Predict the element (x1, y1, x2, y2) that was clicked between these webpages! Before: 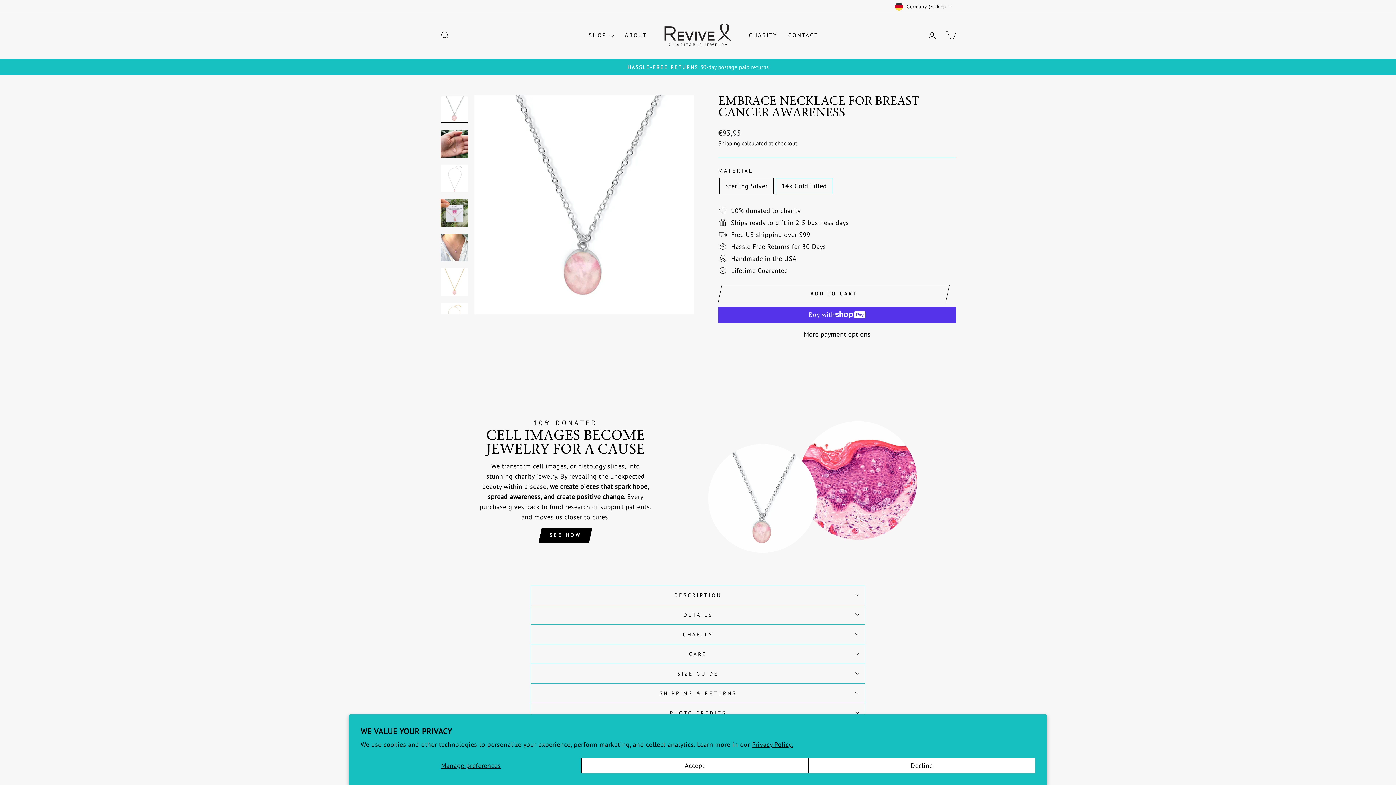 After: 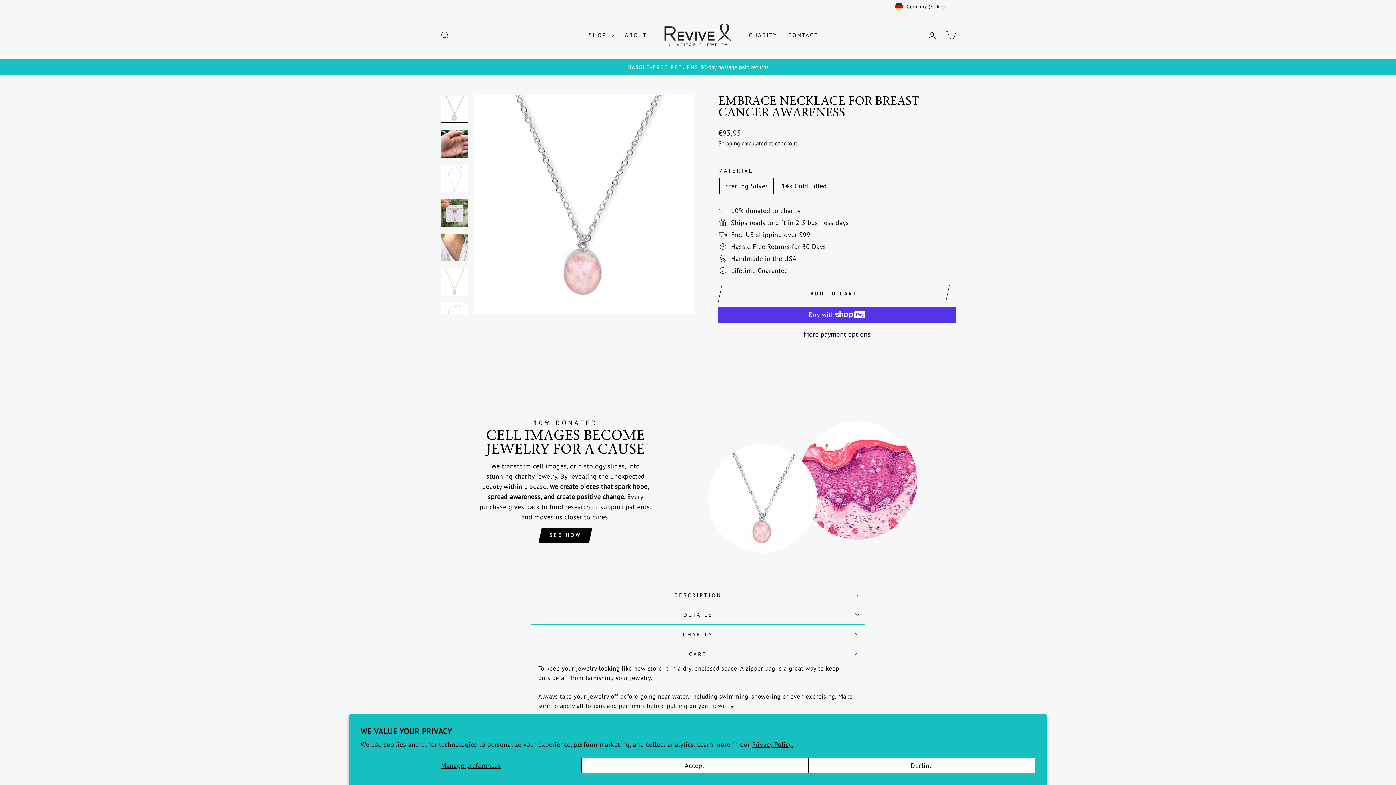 Action: label: CARE bbox: (530, 644, 865, 663)